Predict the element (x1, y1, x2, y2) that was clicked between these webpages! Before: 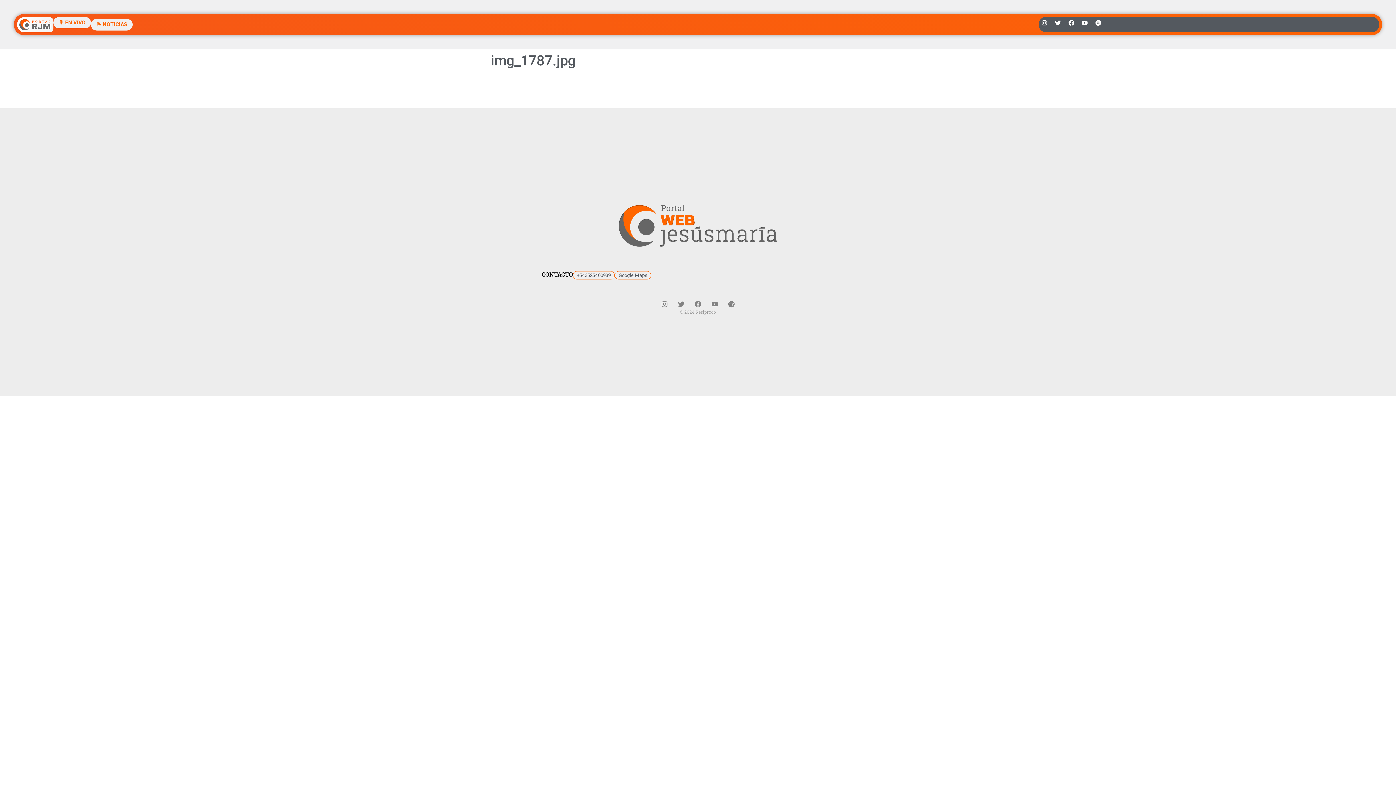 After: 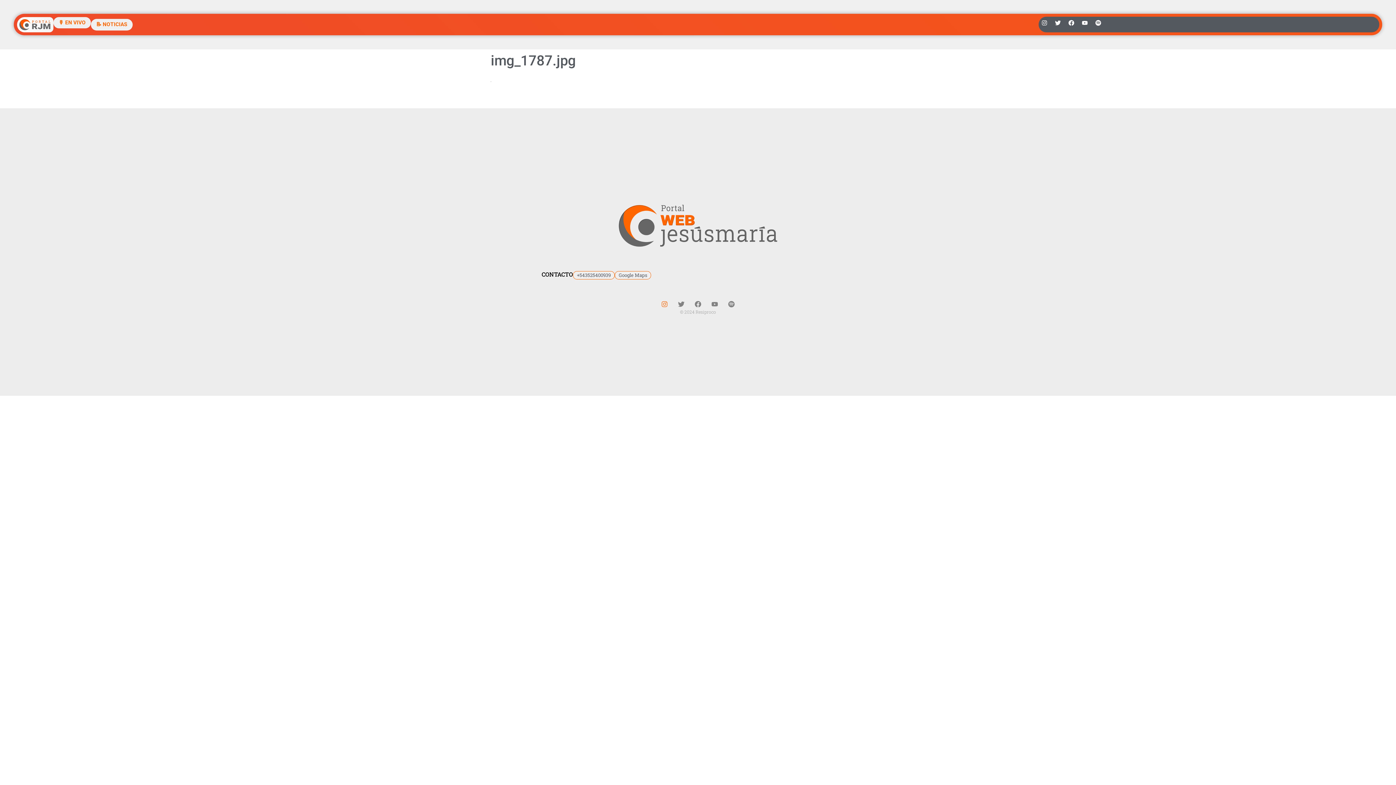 Action: bbox: (661, 301, 668, 307) label: Instagram